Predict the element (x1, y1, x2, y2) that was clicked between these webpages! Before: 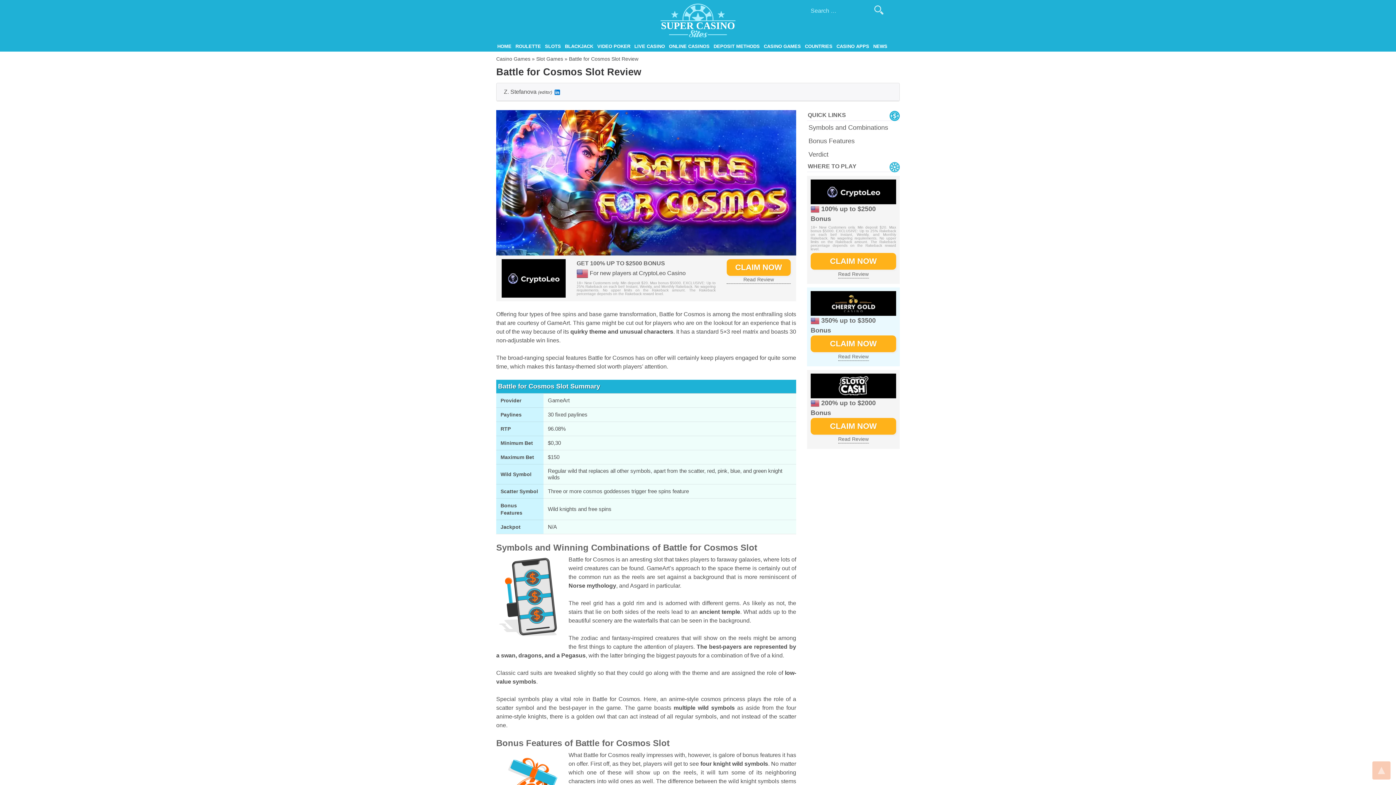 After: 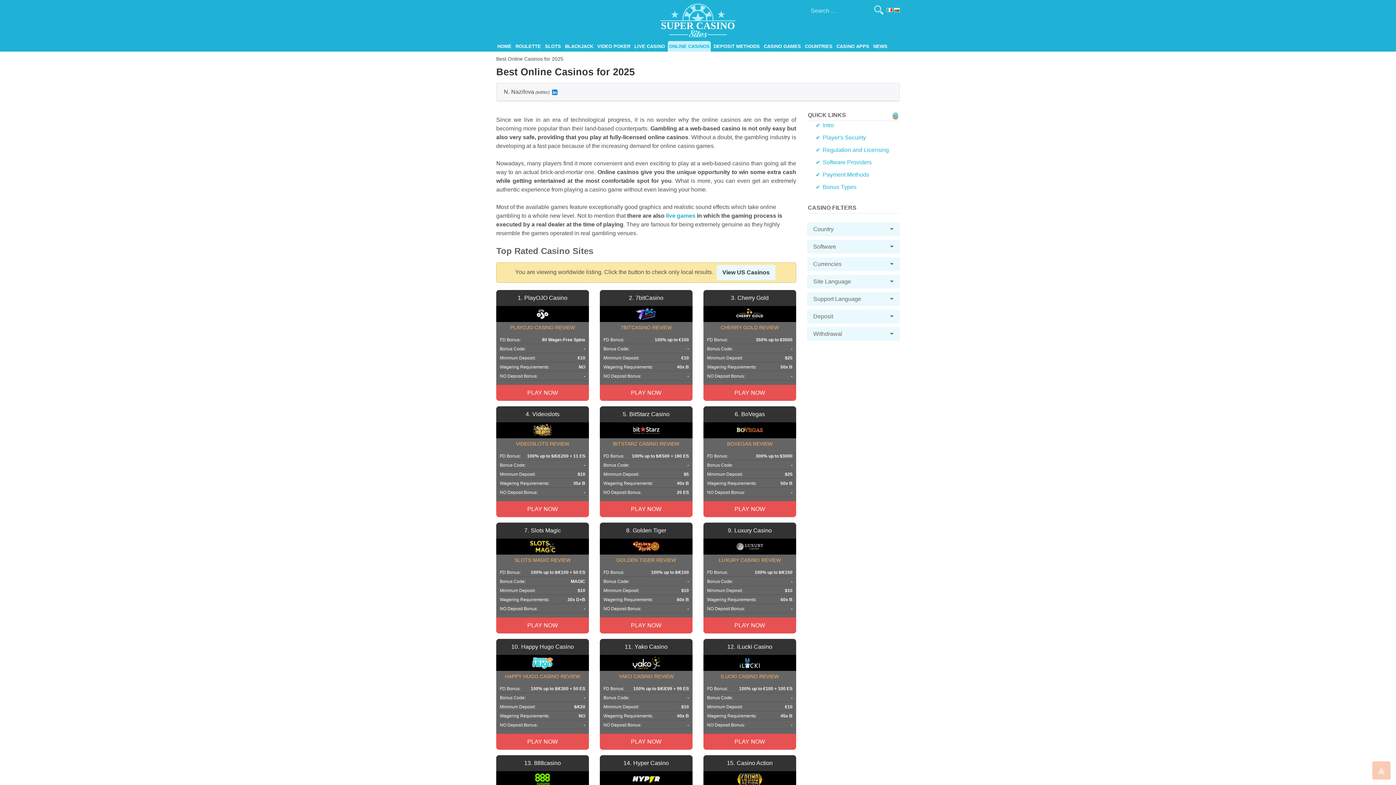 Action: label: ONLINE CASINOS bbox: (668, 41, 710, 51)